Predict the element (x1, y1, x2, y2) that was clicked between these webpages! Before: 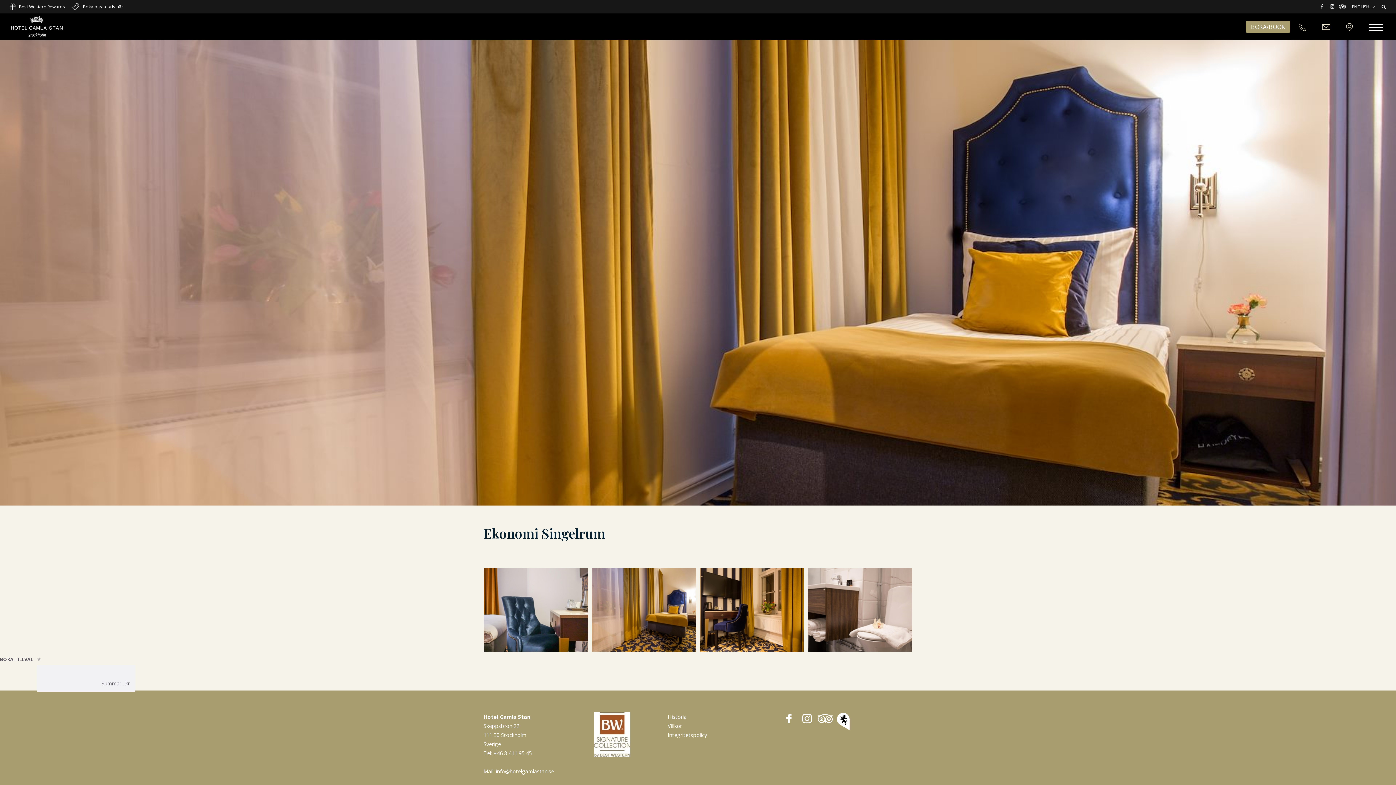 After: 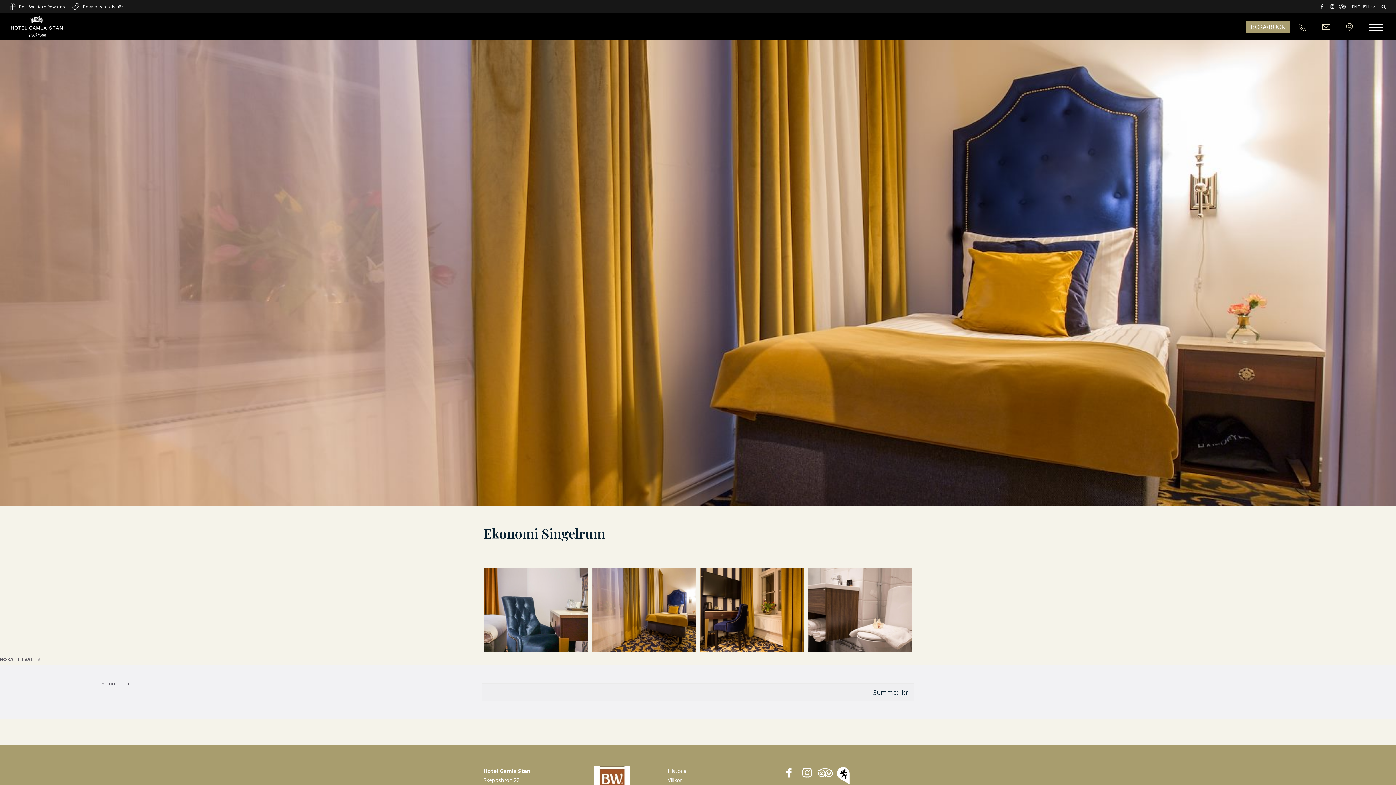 Action: bbox: (0, 656, 33, 662) label: BOKA TILLVAL